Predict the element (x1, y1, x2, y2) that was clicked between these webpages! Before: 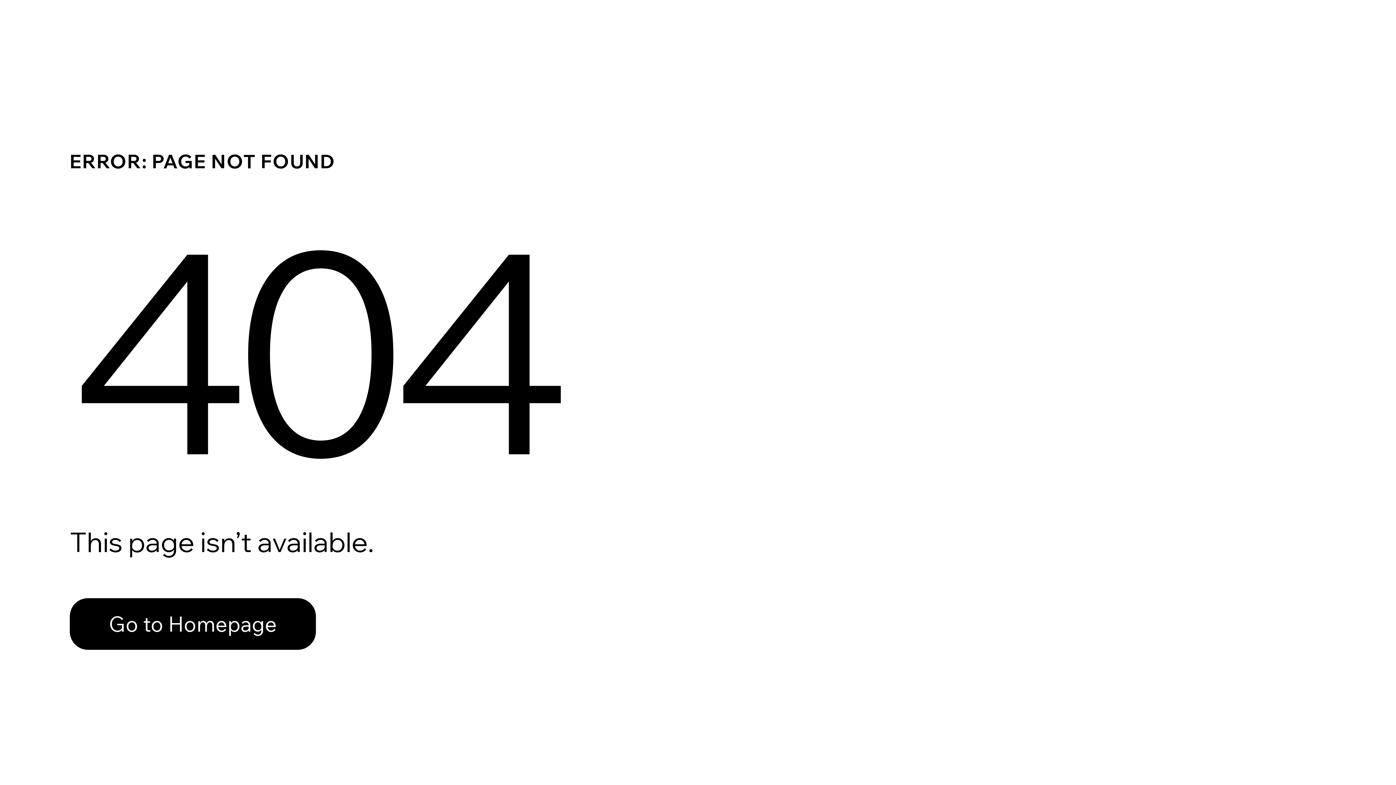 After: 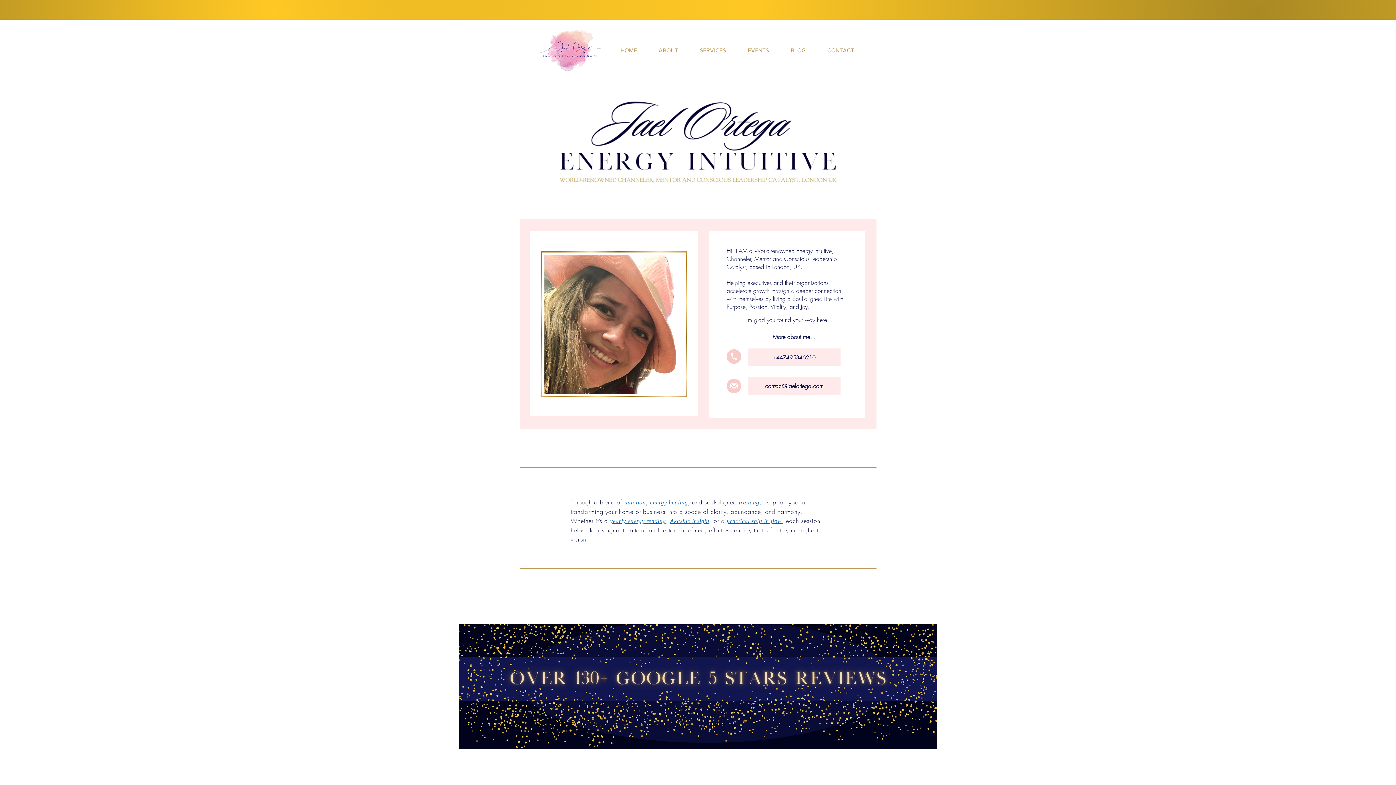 Action: label: Go to Homepage bbox: (69, 598, 316, 650)